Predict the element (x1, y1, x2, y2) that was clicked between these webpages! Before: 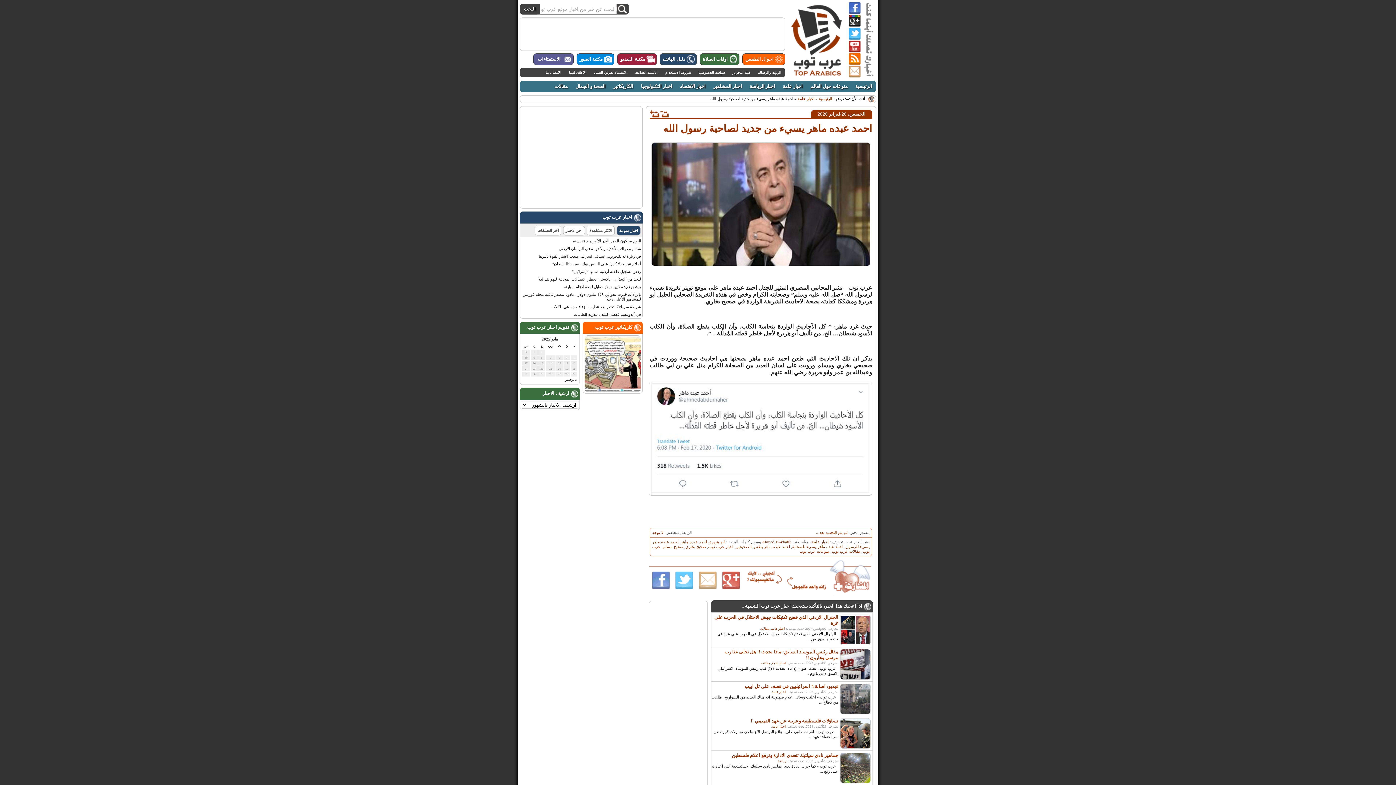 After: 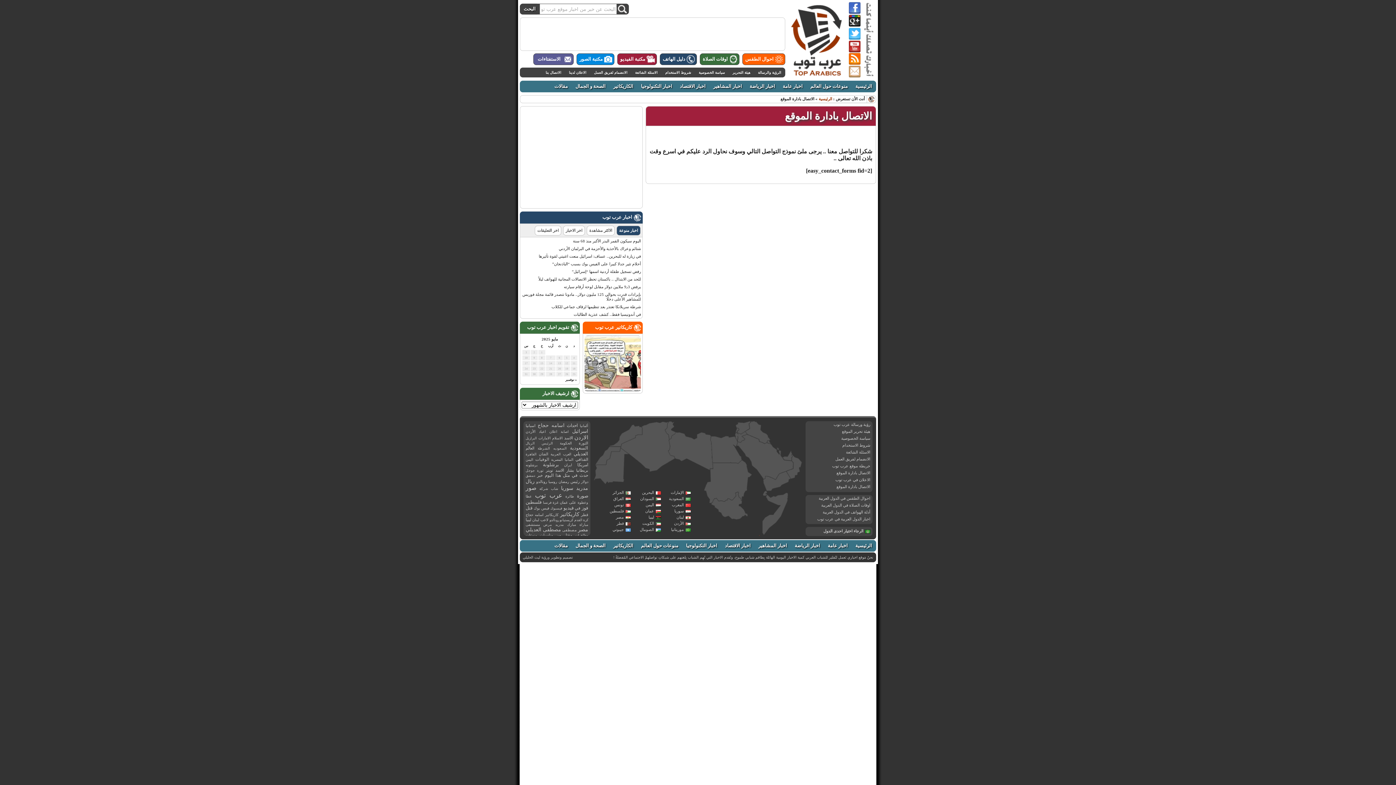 Action: bbox: (542, 67, 565, 77) label: الاتصال بنا